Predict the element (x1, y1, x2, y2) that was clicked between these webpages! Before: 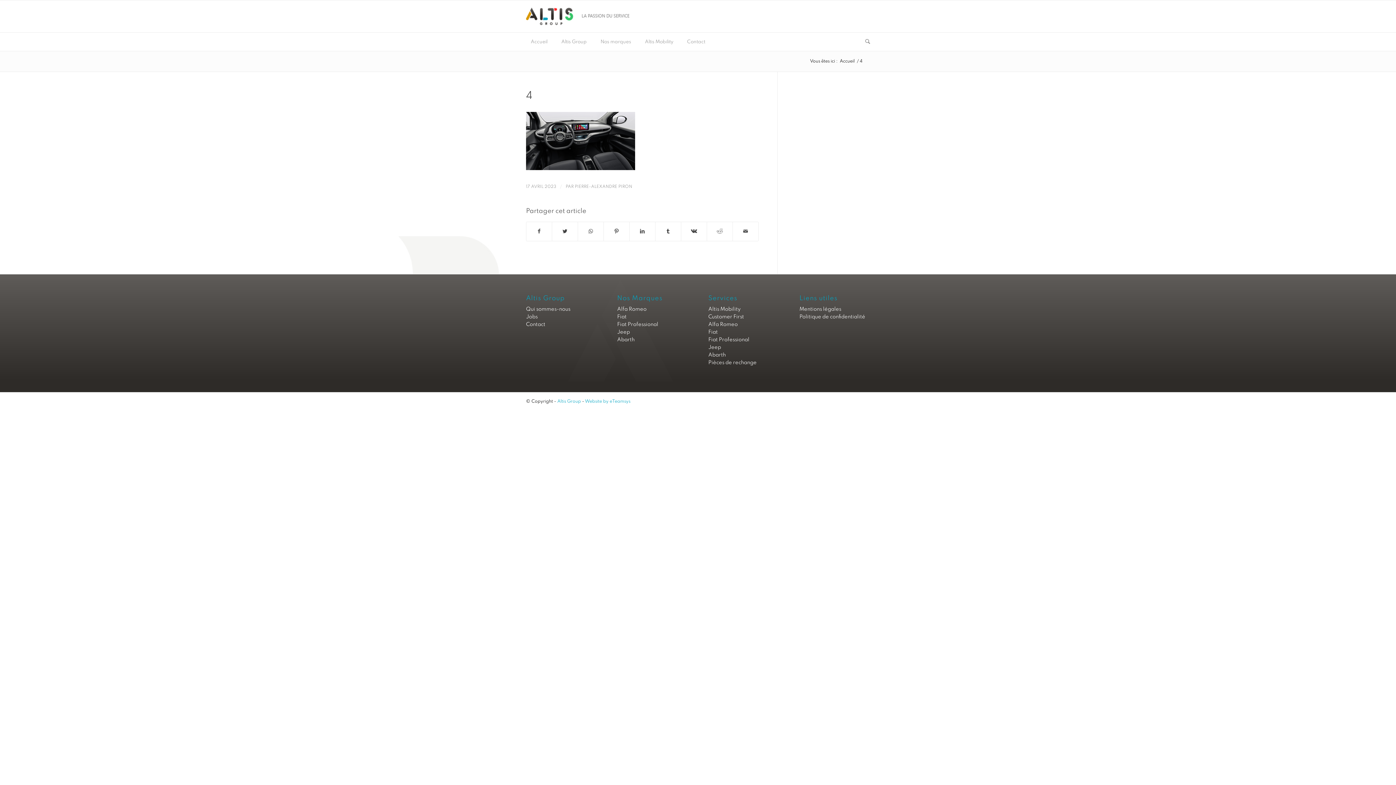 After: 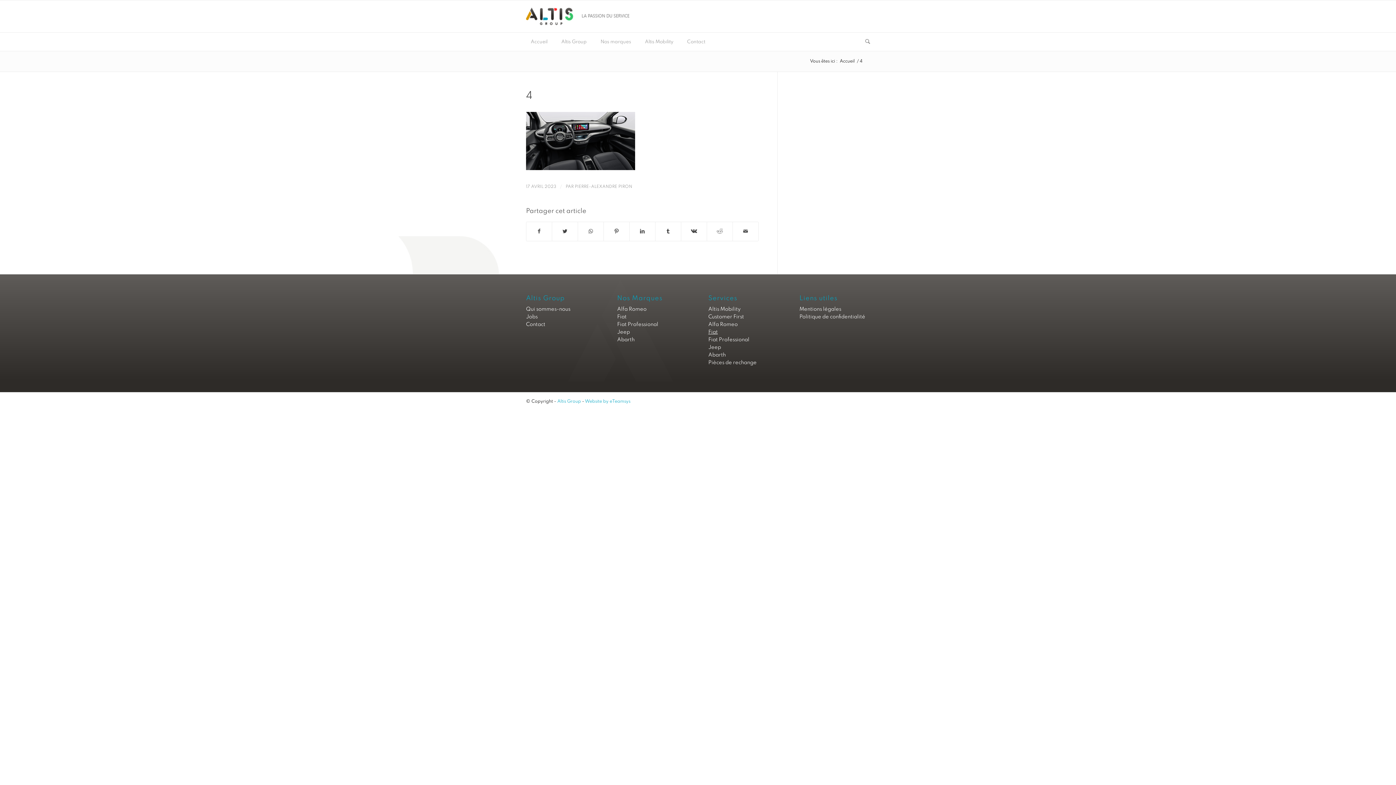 Action: bbox: (708, 329, 717, 335) label: Fiat